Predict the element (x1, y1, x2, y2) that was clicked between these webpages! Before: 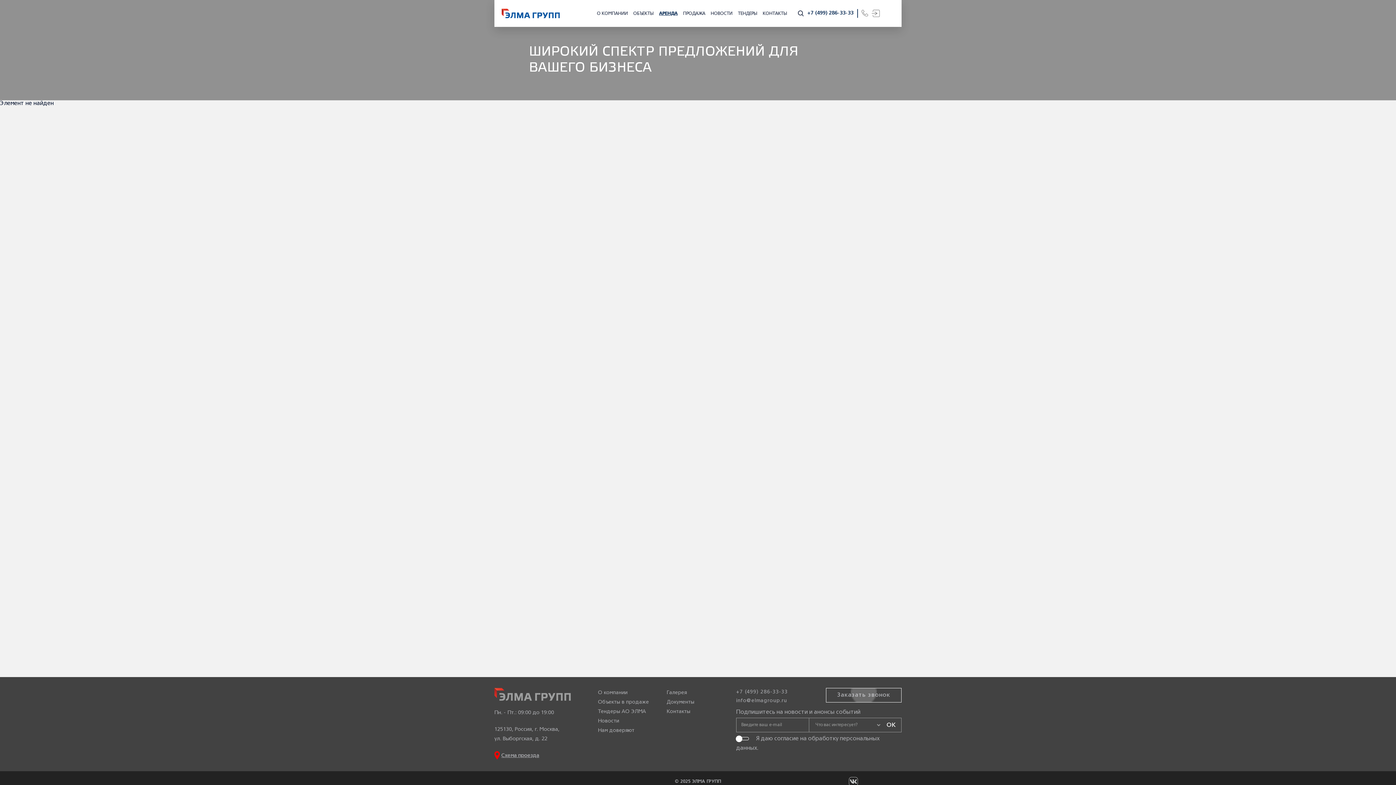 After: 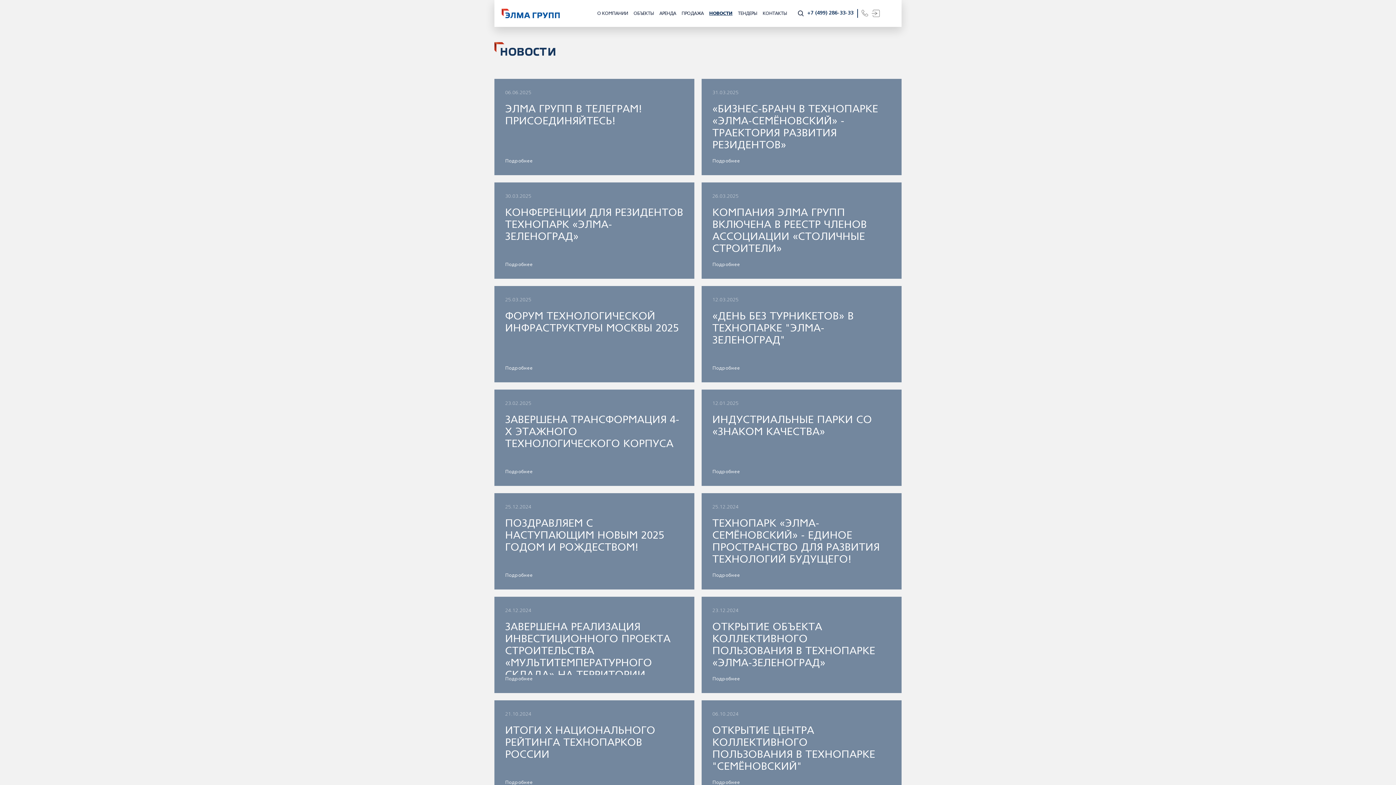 Action: label: Новости bbox: (598, 719, 619, 724)